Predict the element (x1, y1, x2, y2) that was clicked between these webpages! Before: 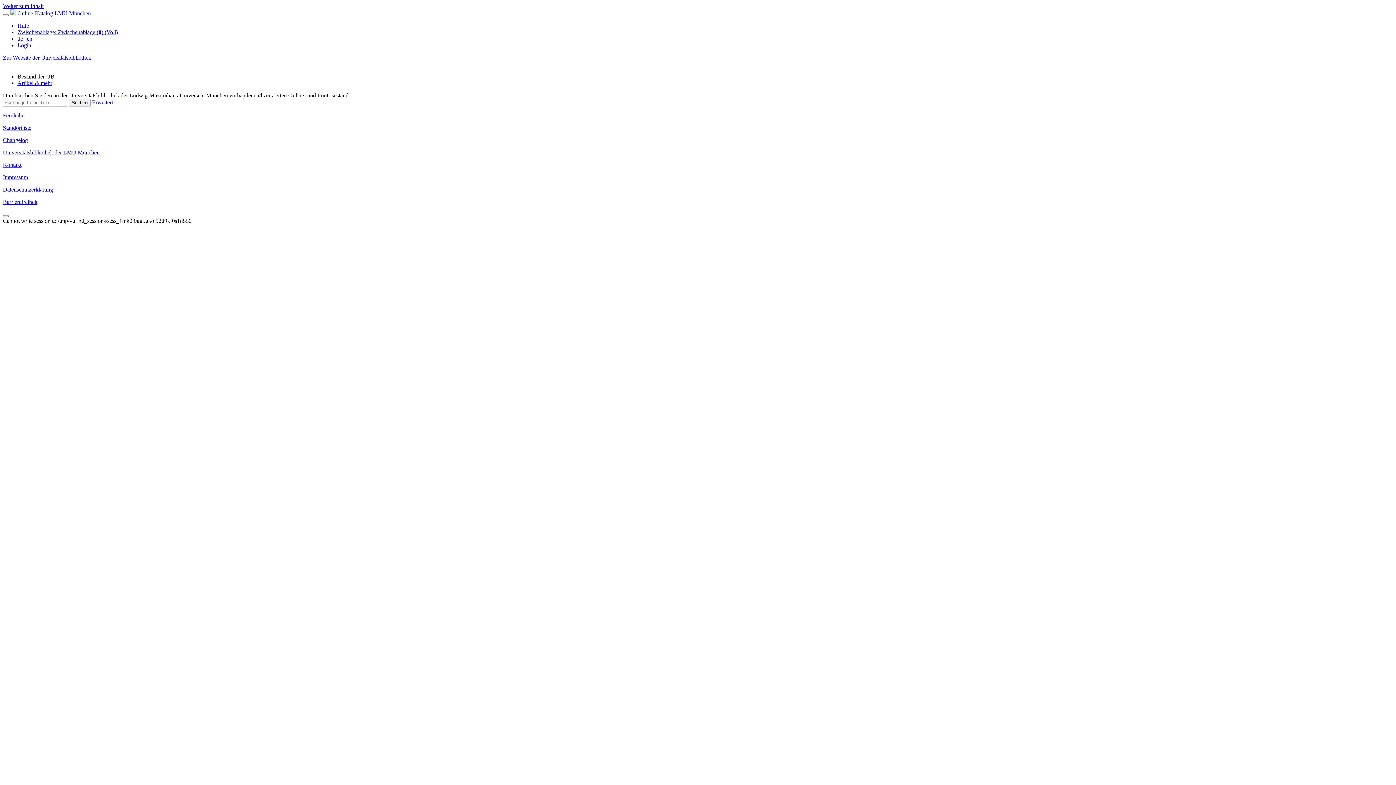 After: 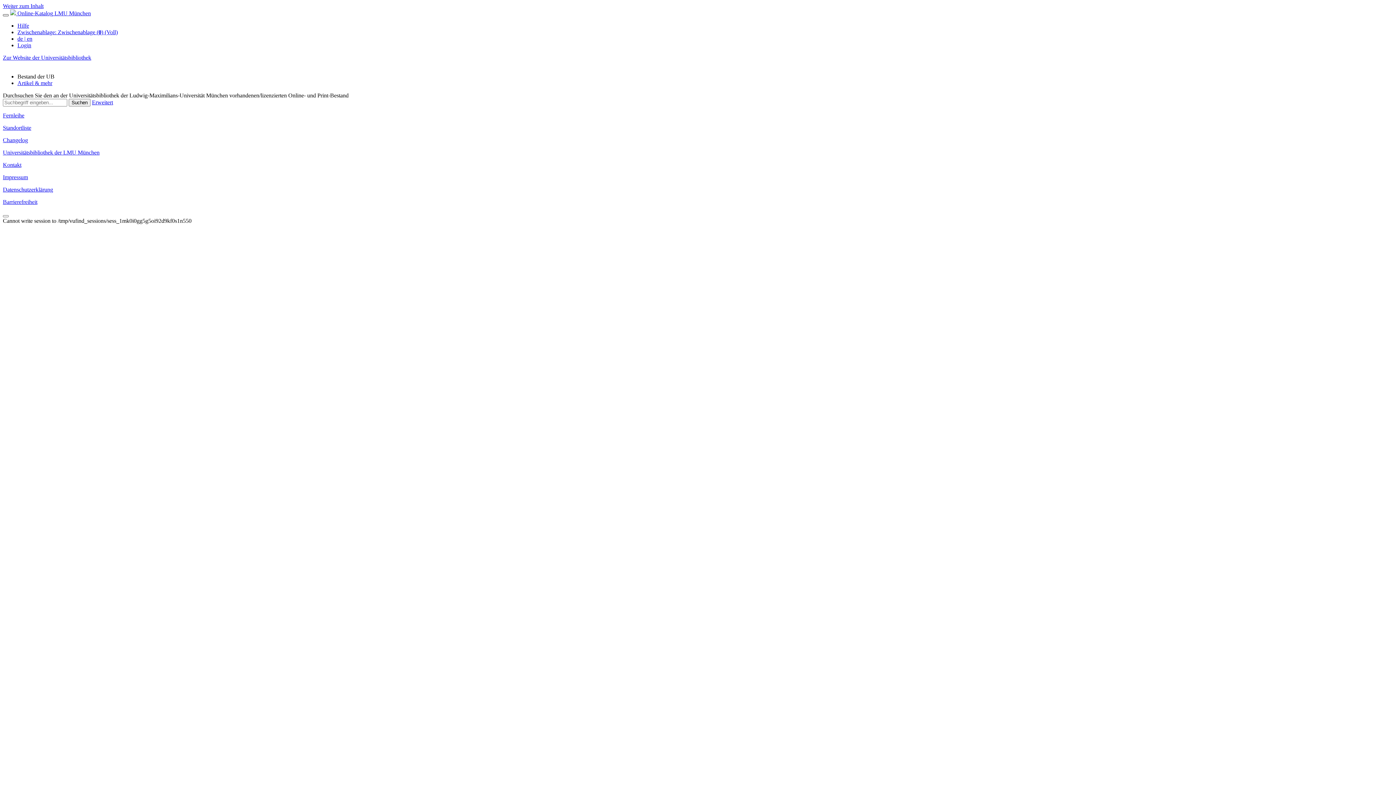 Action: label: Menü aufklappen bbox: (2, 14, 8, 16)